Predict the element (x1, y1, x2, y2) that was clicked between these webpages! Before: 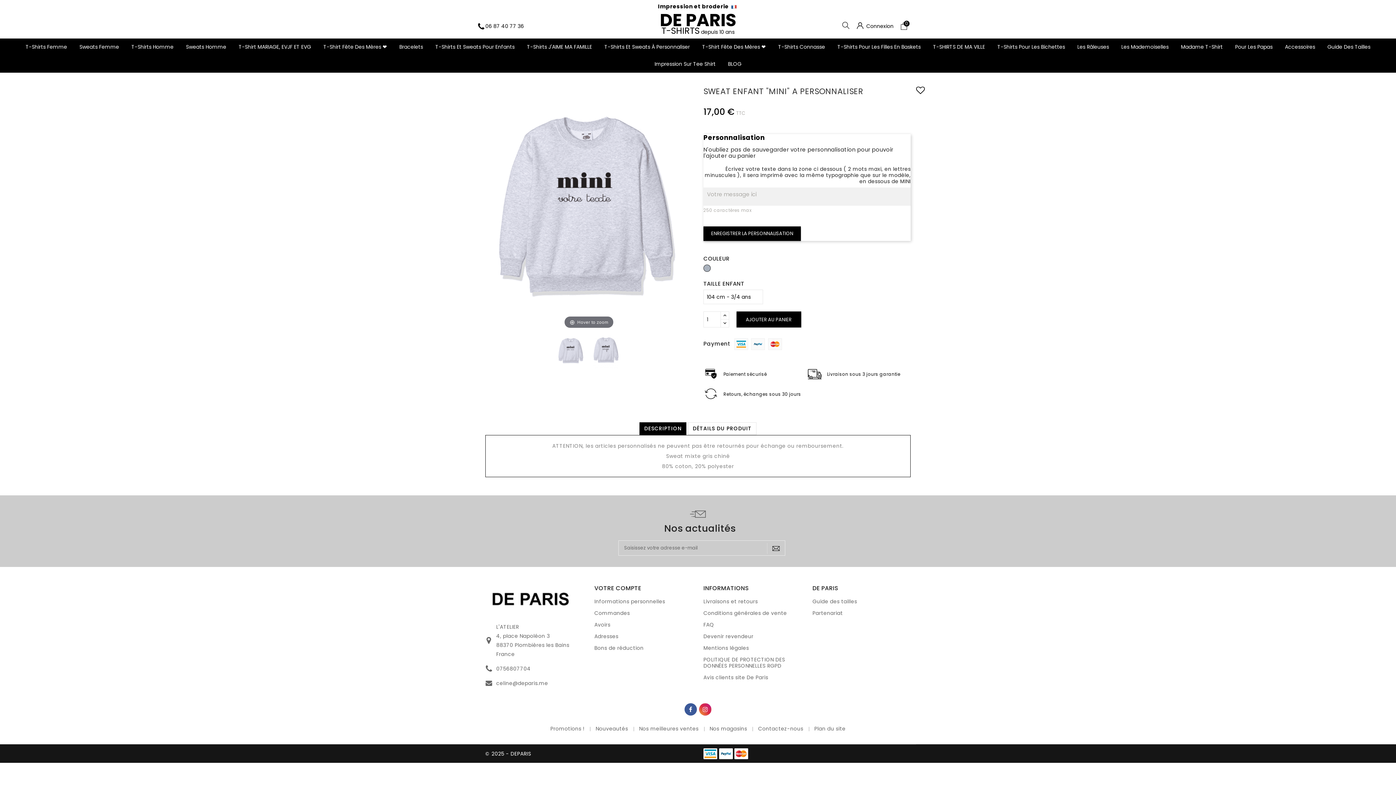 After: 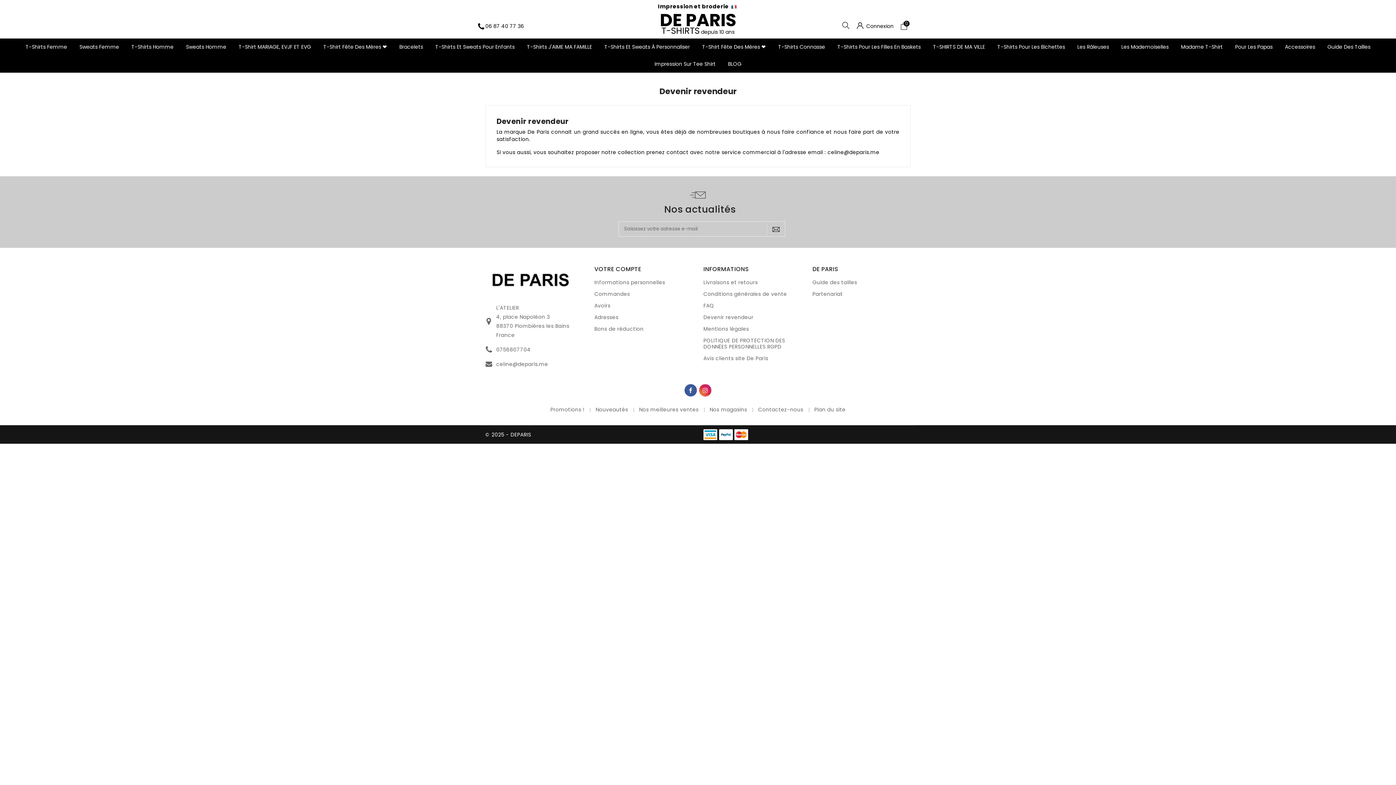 Action: bbox: (703, 633, 753, 640) label: Devenir revendeur